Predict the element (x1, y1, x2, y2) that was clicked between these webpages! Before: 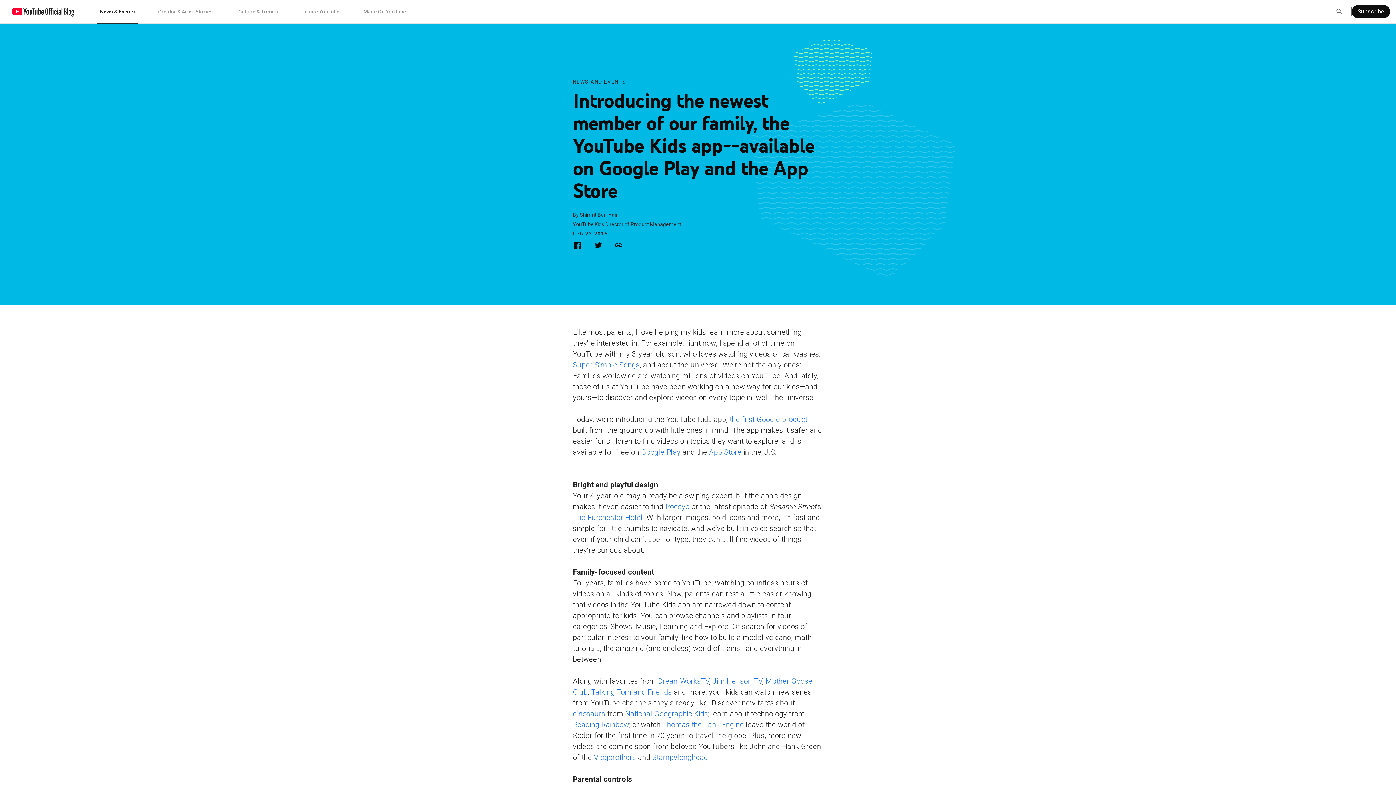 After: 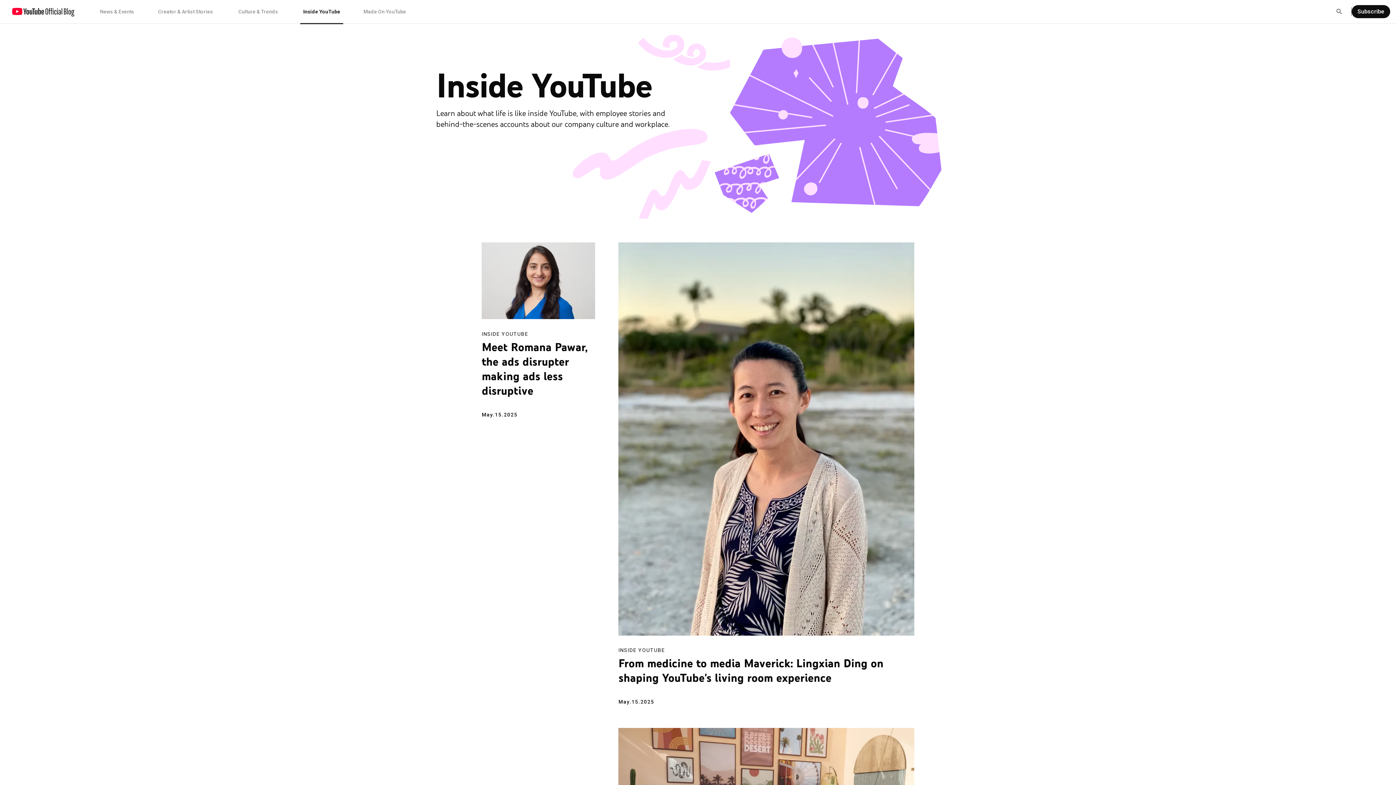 Action: label: Inside YouTube bbox: (303, 0, 340, 23)